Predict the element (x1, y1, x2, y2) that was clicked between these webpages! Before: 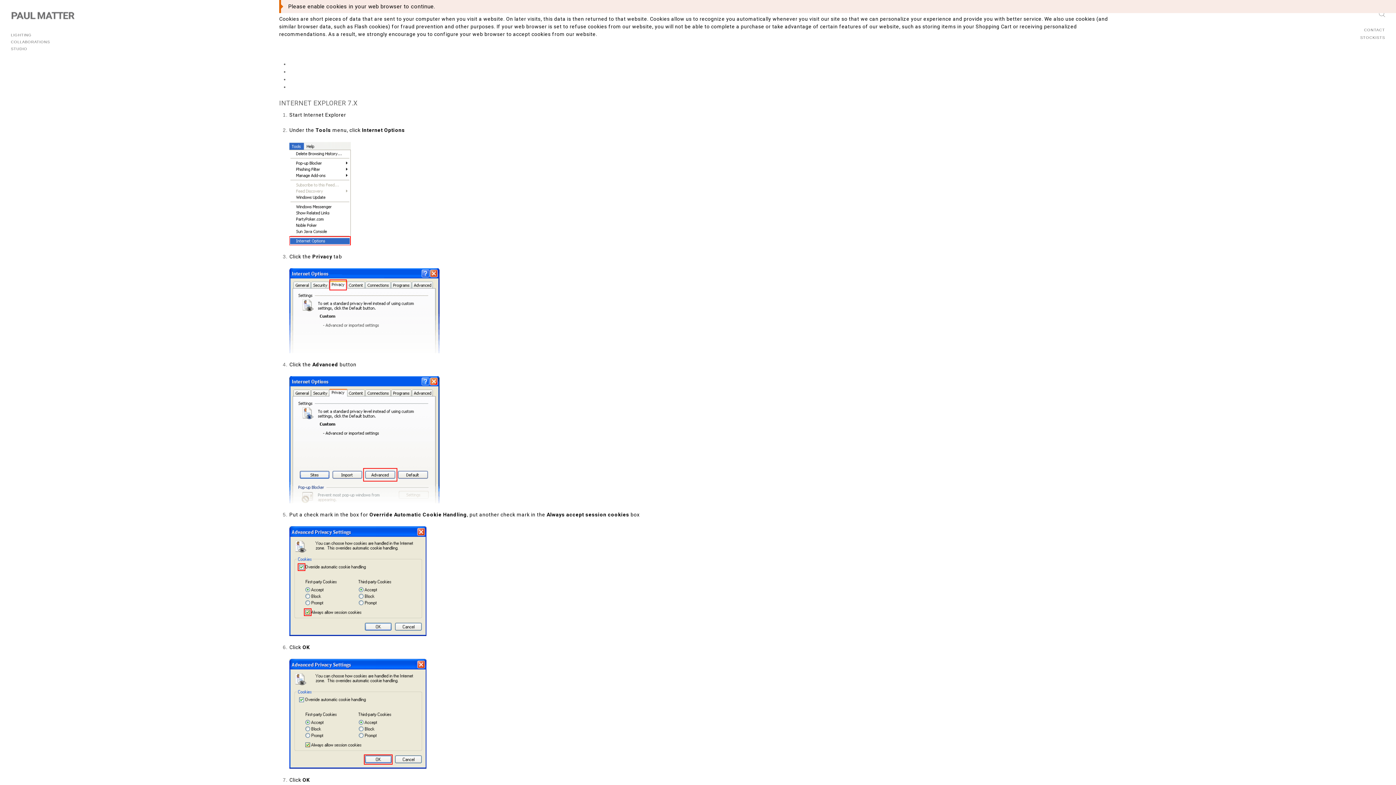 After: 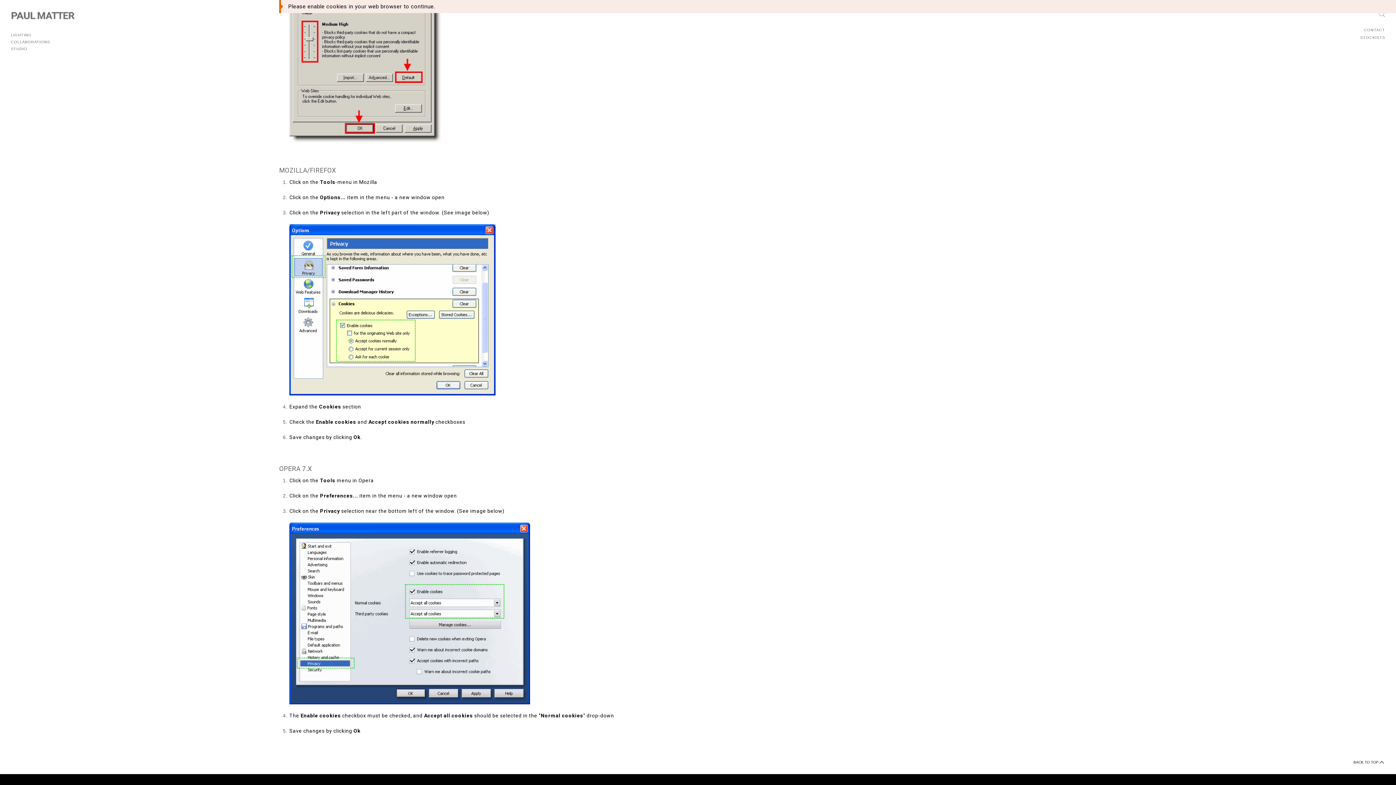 Action: bbox: (289, 84, 314, 89) label: Opera 7.x